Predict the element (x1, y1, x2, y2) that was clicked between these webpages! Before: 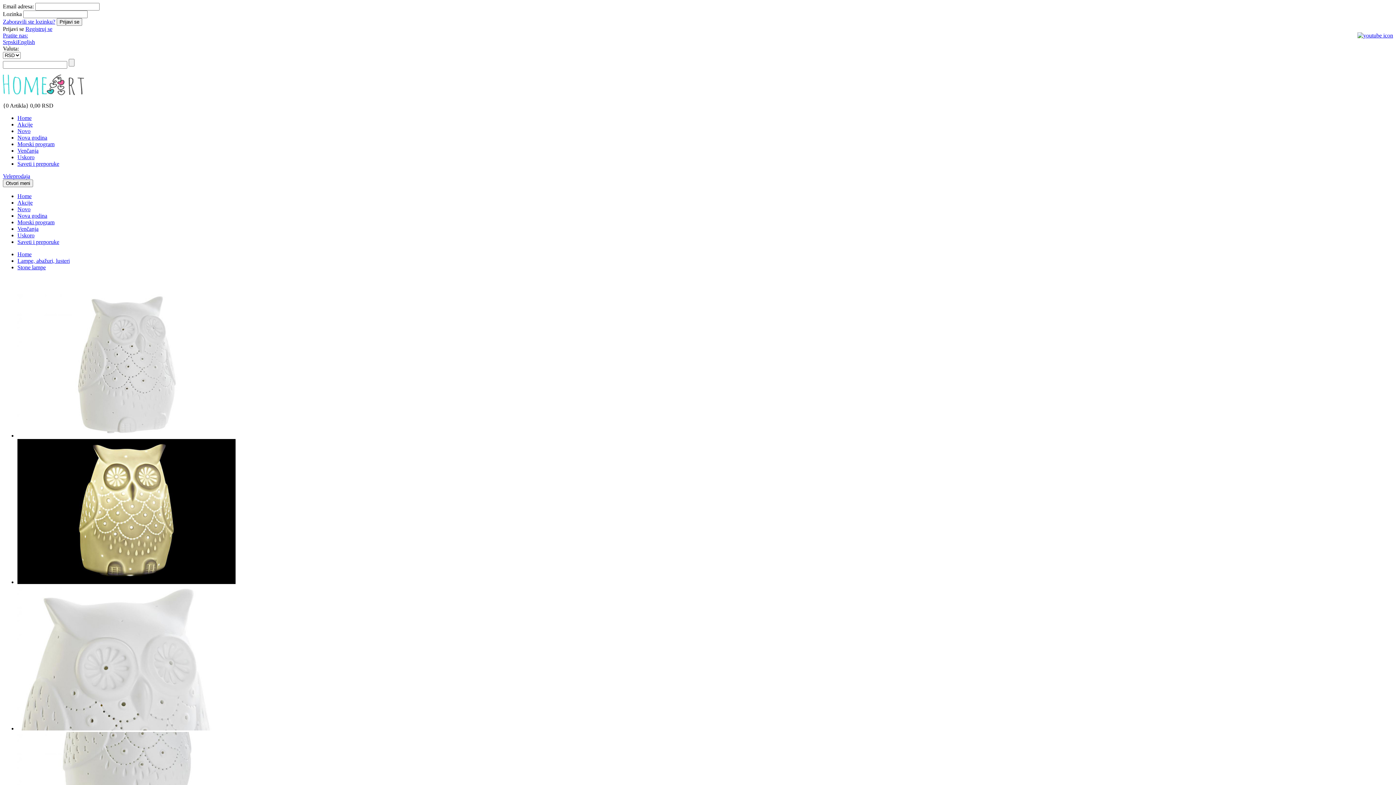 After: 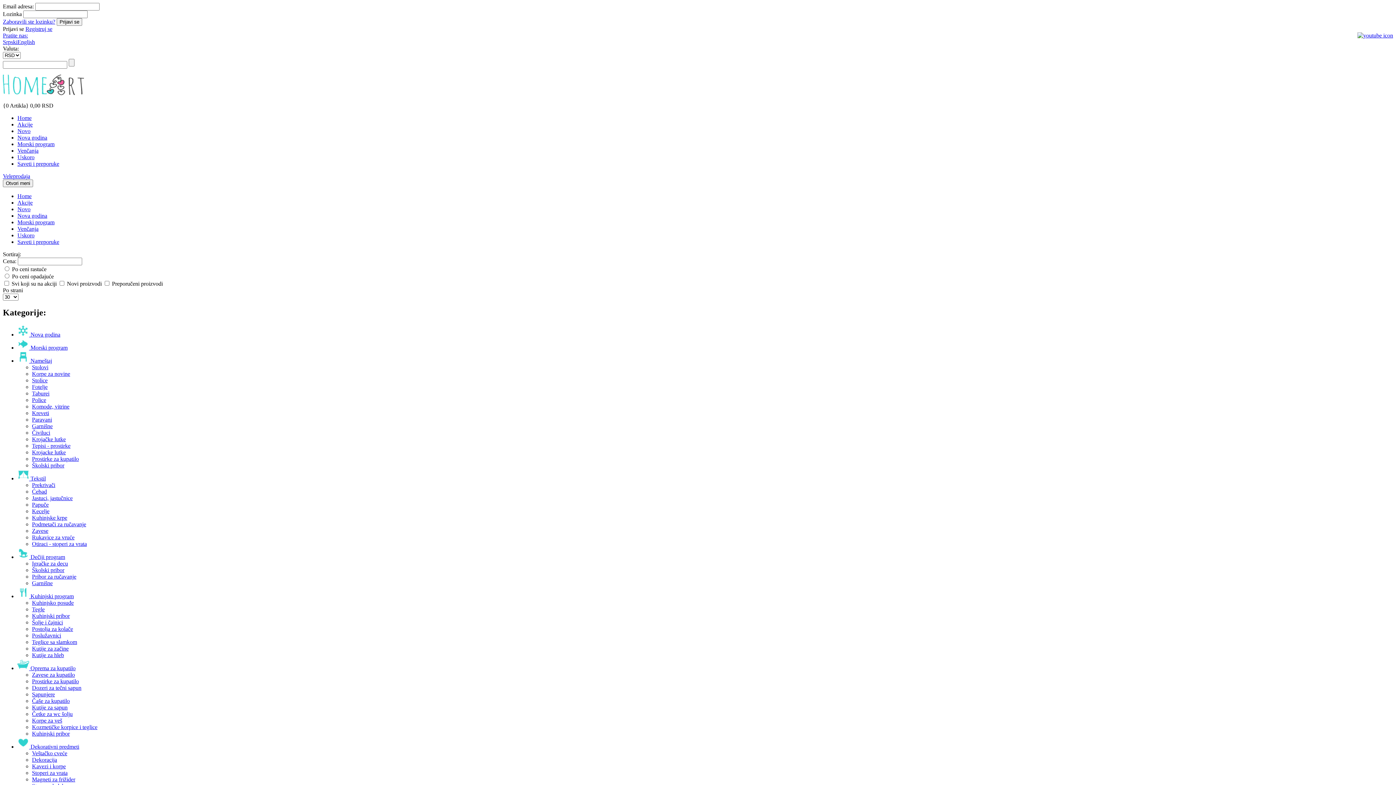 Action: label: Venčanja bbox: (17, 147, 38, 153)